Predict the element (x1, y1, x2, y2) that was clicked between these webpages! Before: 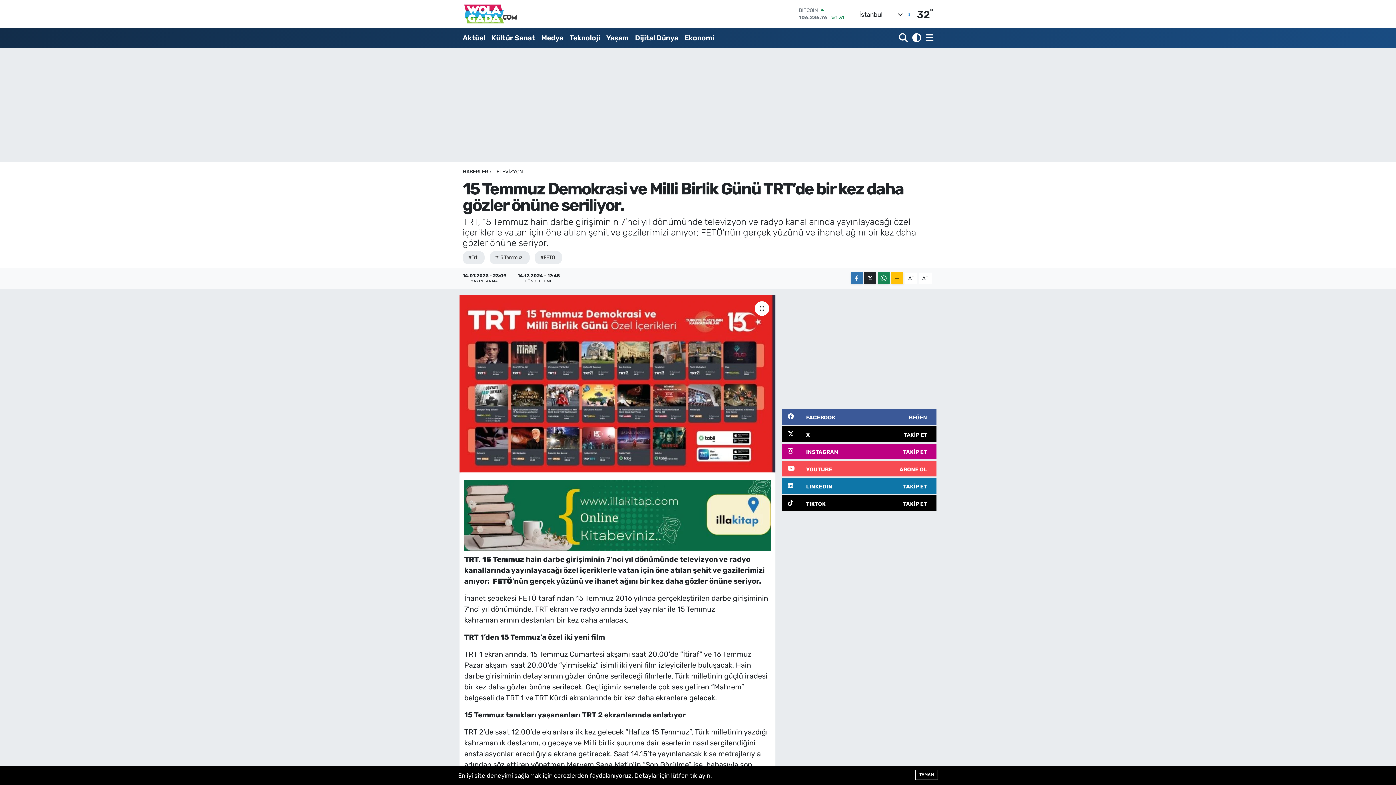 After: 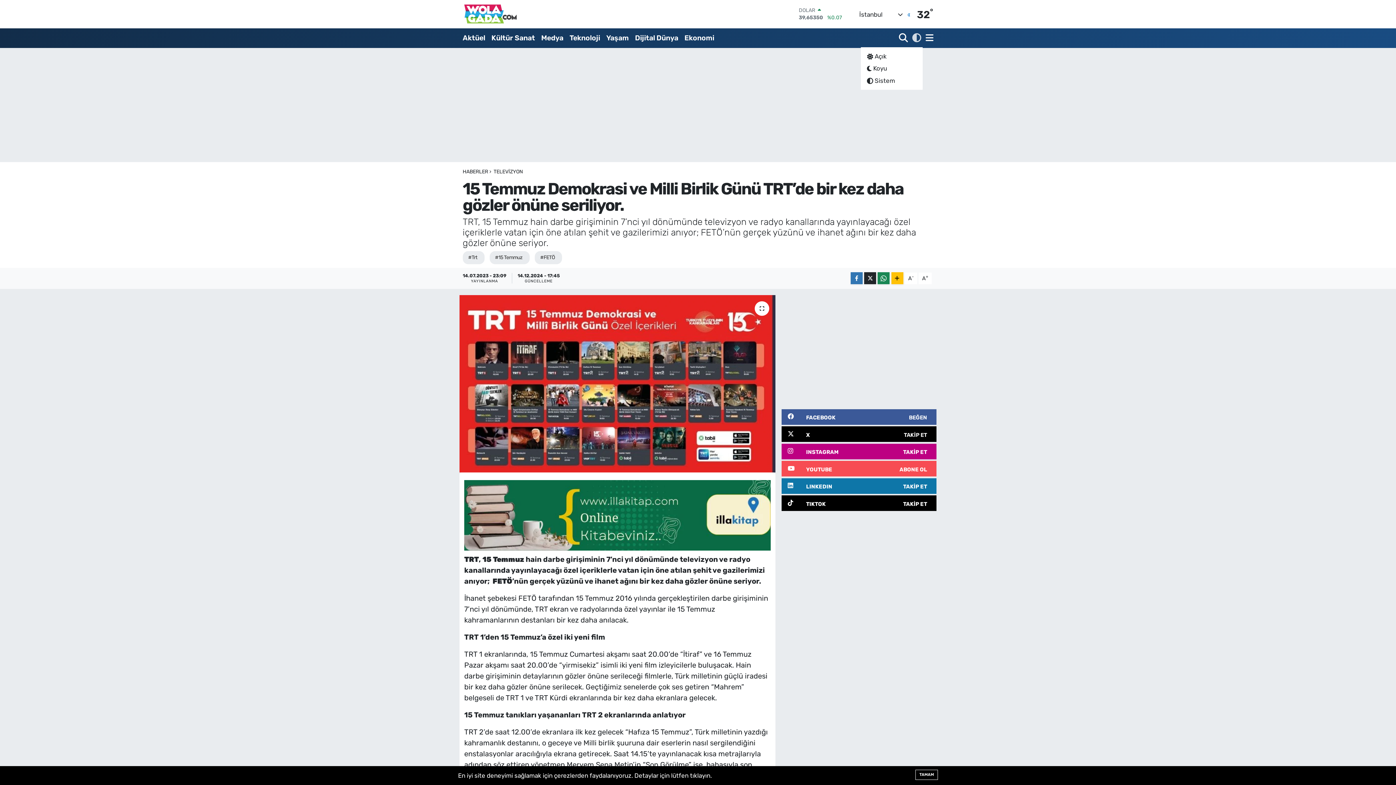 Action: bbox: (909, 29, 922, 46)